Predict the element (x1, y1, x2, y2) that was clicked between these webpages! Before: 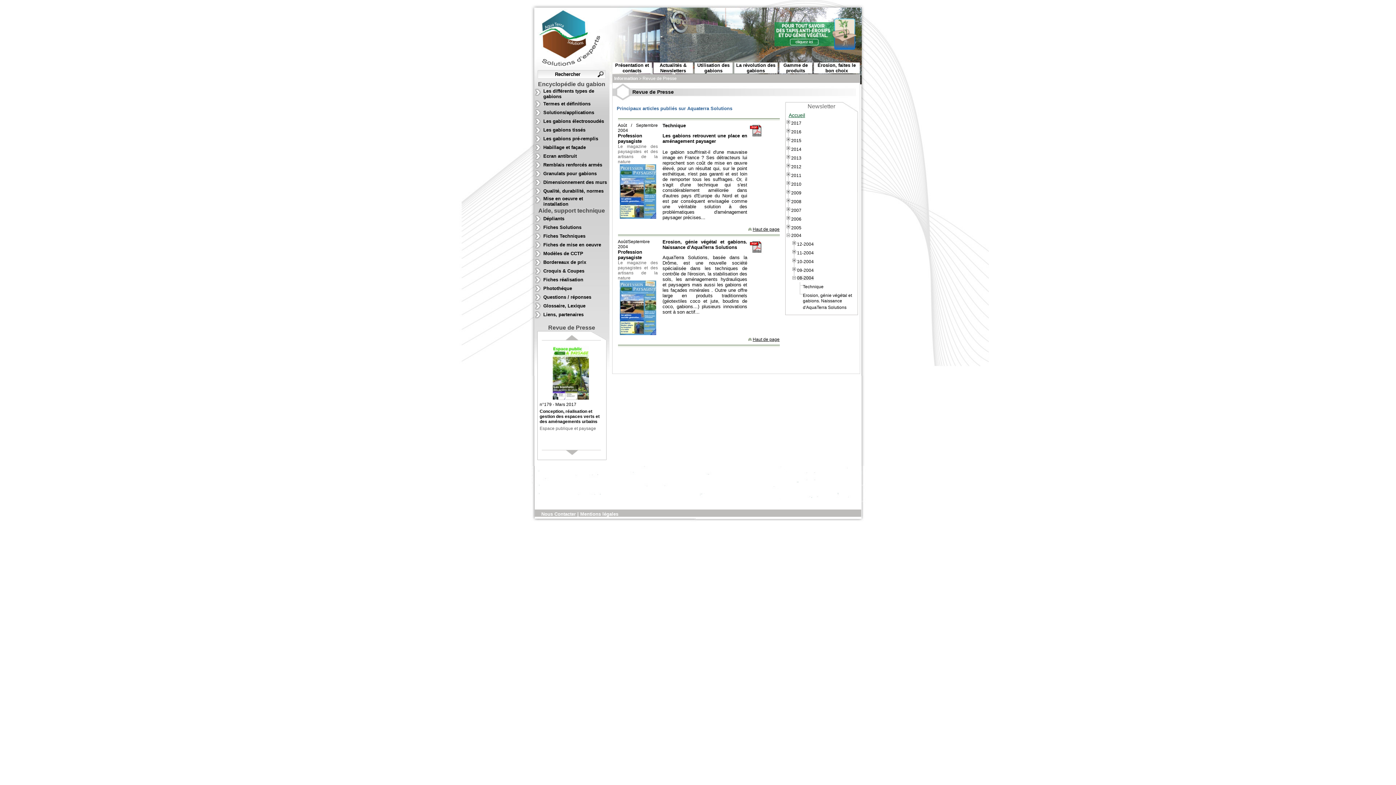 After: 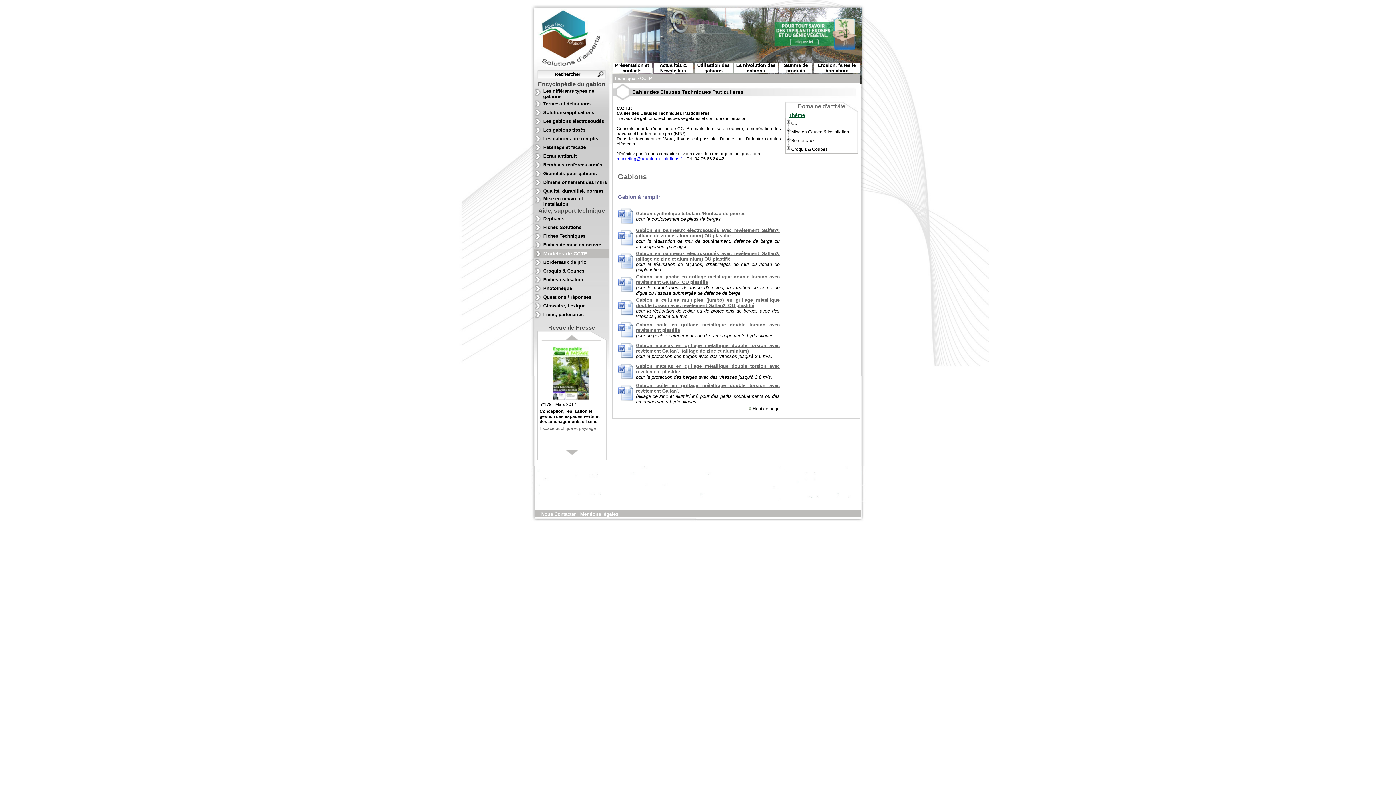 Action: bbox: (543, 250, 583, 256) label: Modèles de CCTP